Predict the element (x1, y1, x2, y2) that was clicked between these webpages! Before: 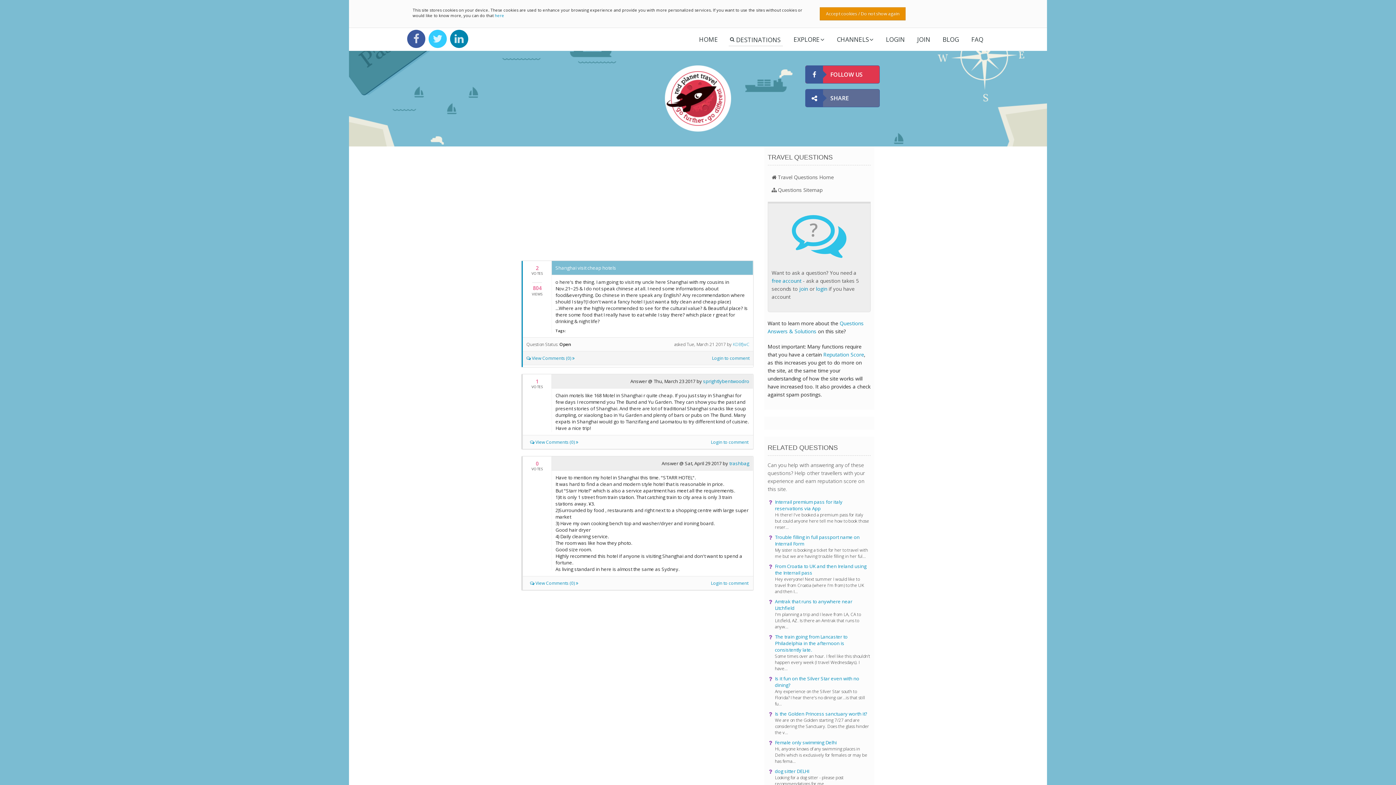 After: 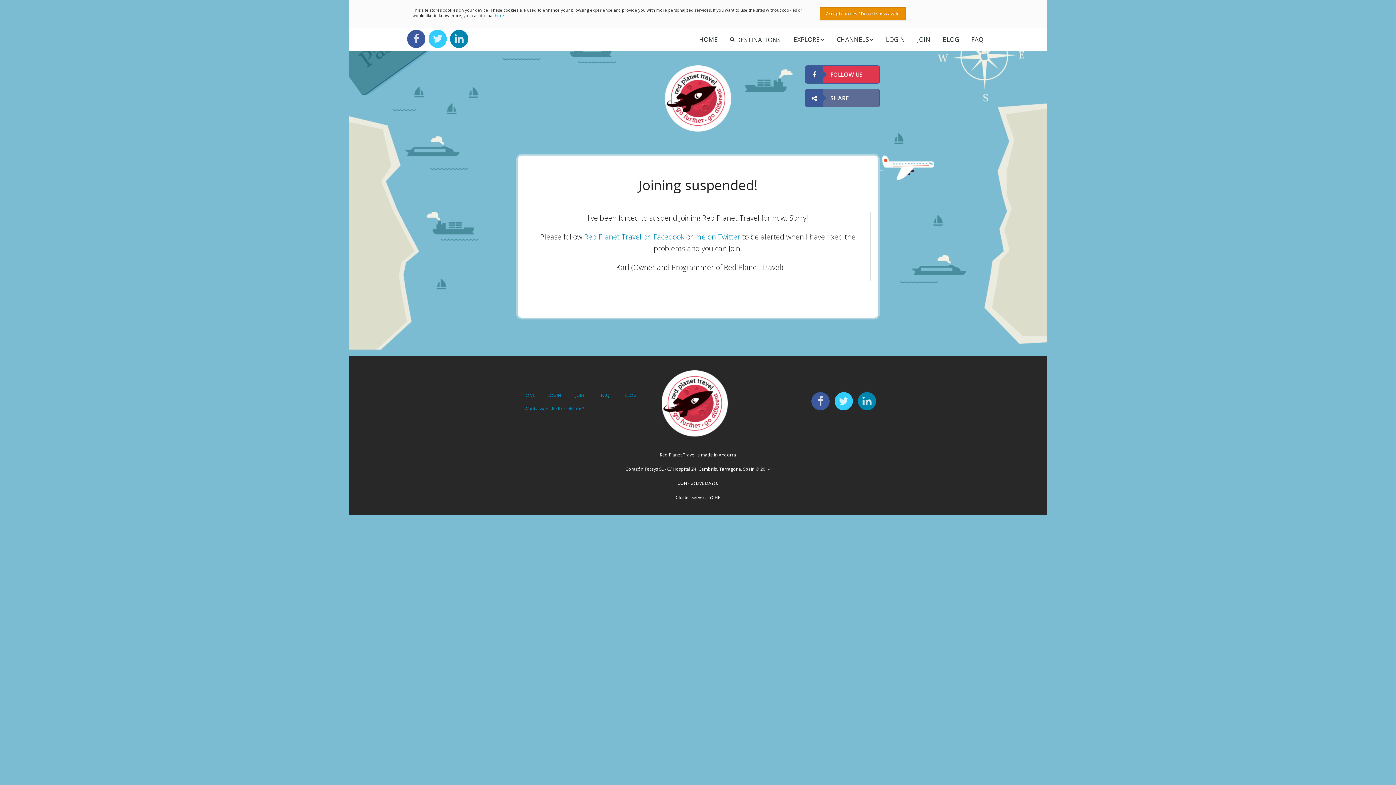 Action: label: join bbox: (799, 285, 808, 292)